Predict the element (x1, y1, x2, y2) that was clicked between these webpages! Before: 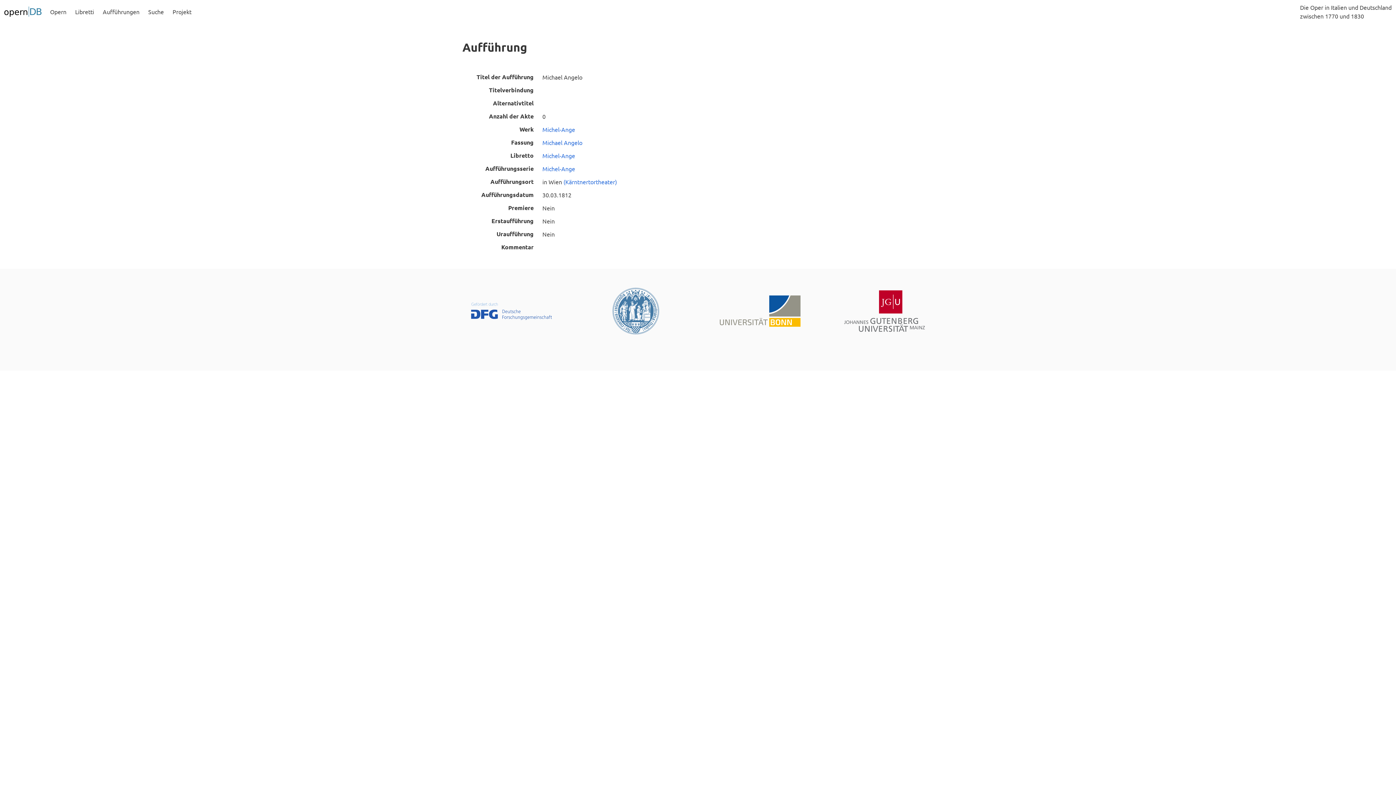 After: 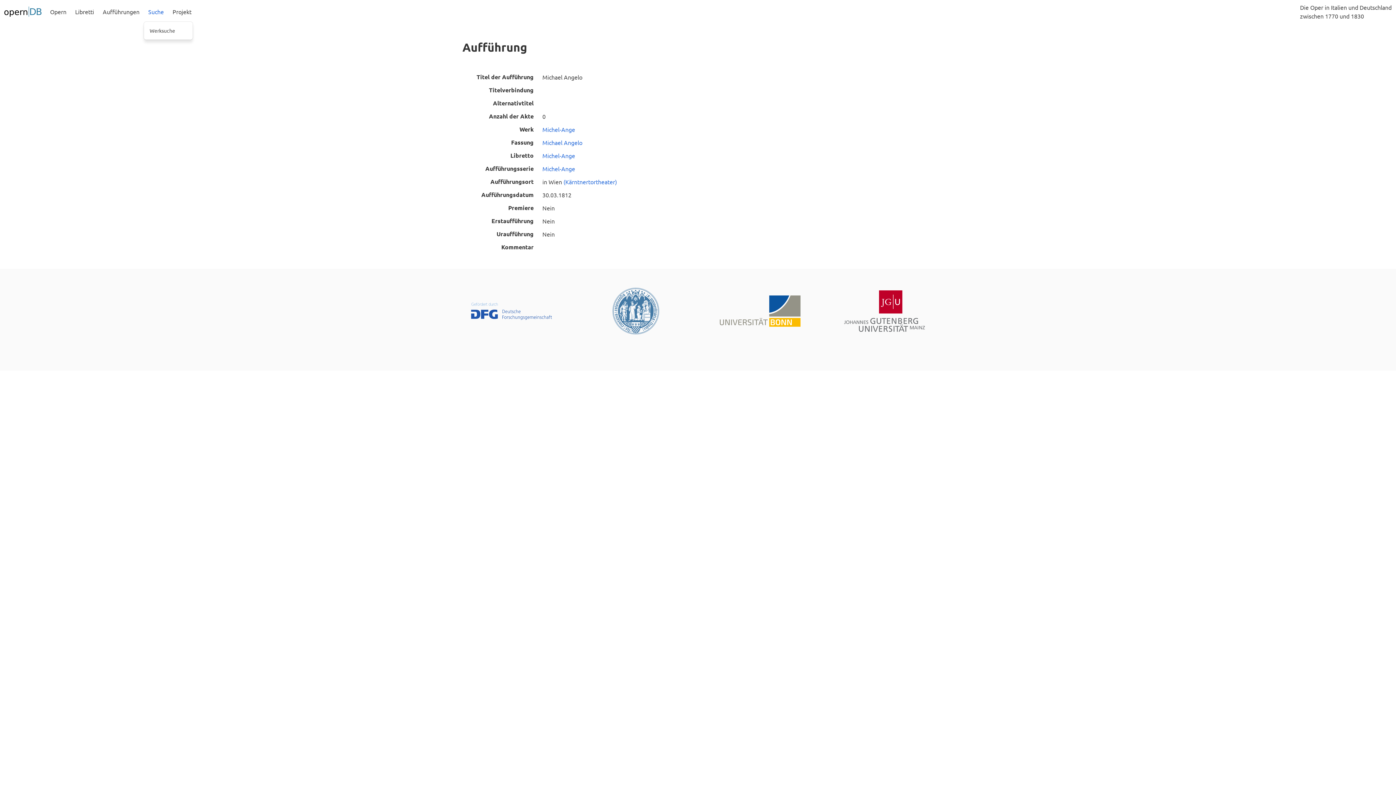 Action: bbox: (143, 0, 168, 23) label: Suche